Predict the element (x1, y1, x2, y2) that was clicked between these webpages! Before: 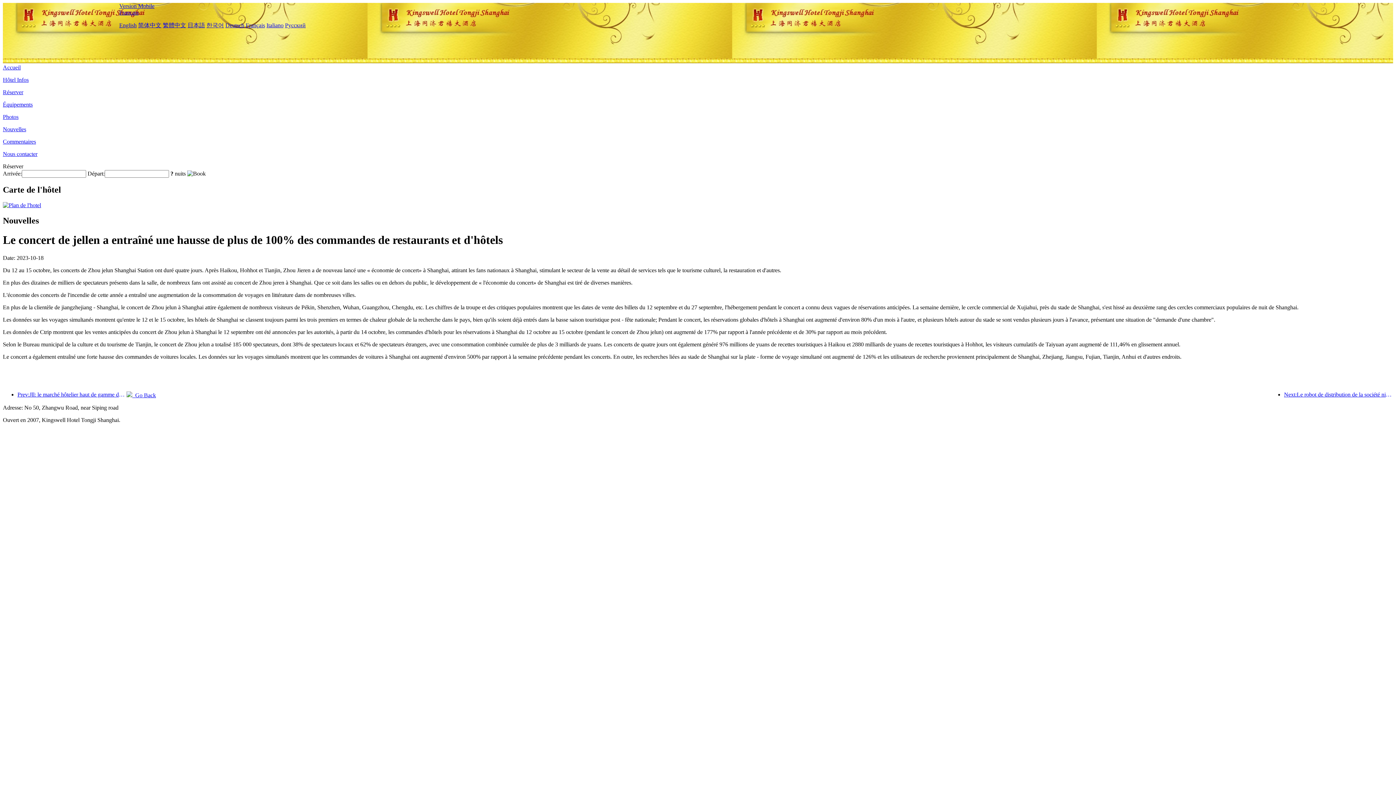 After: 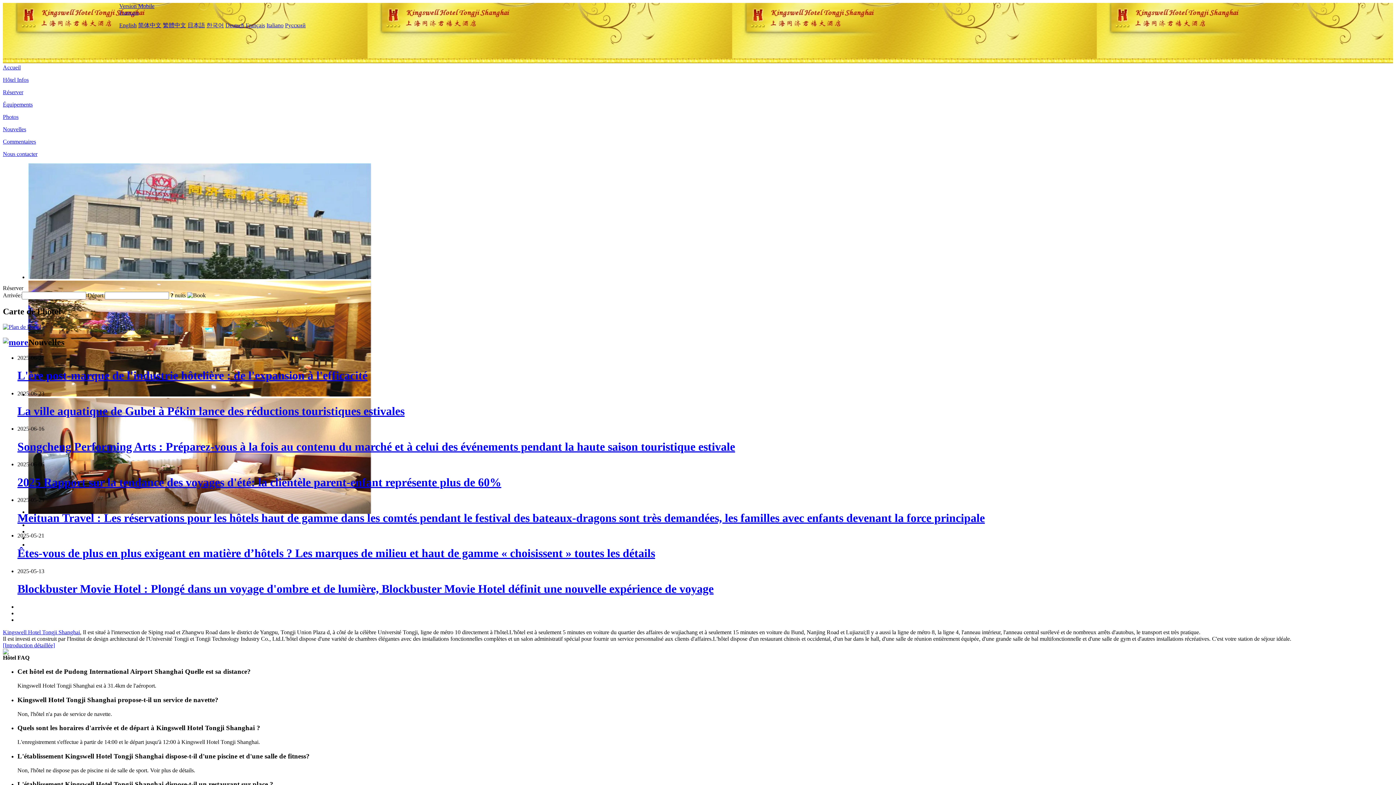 Action: bbox: (2, 64, 20, 70) label: Accueil